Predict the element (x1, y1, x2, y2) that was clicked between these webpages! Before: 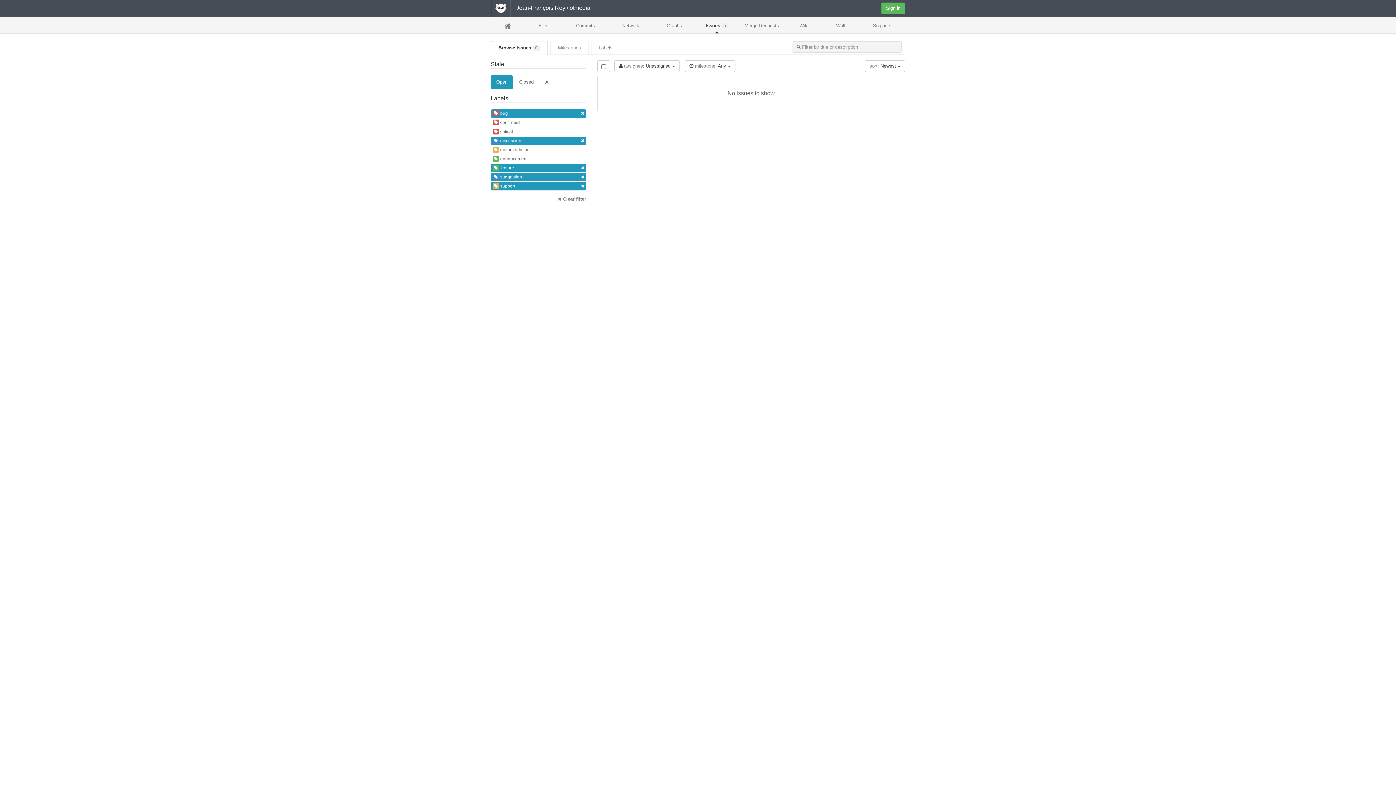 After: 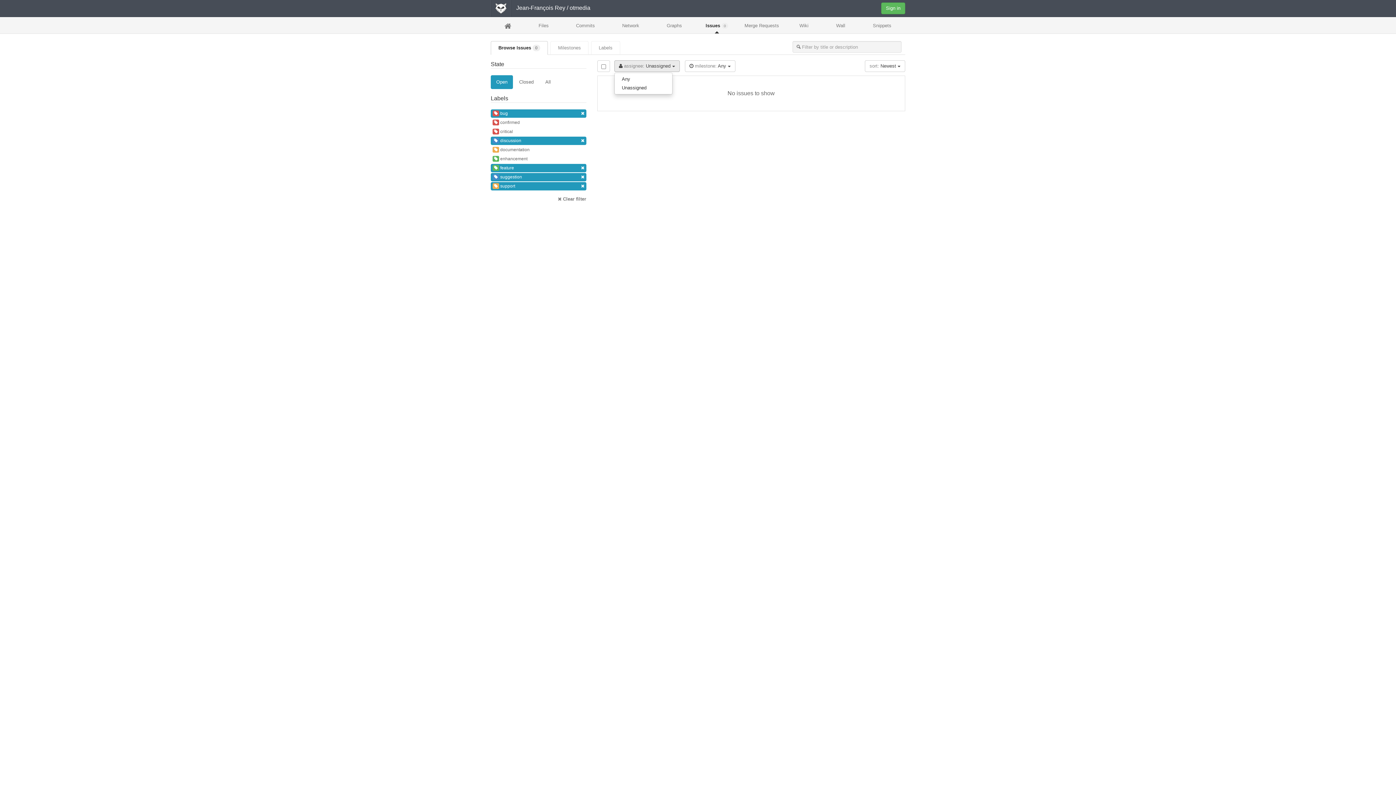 Action: bbox: (614, 60, 679, 72) label:  assignee: Unassigned 